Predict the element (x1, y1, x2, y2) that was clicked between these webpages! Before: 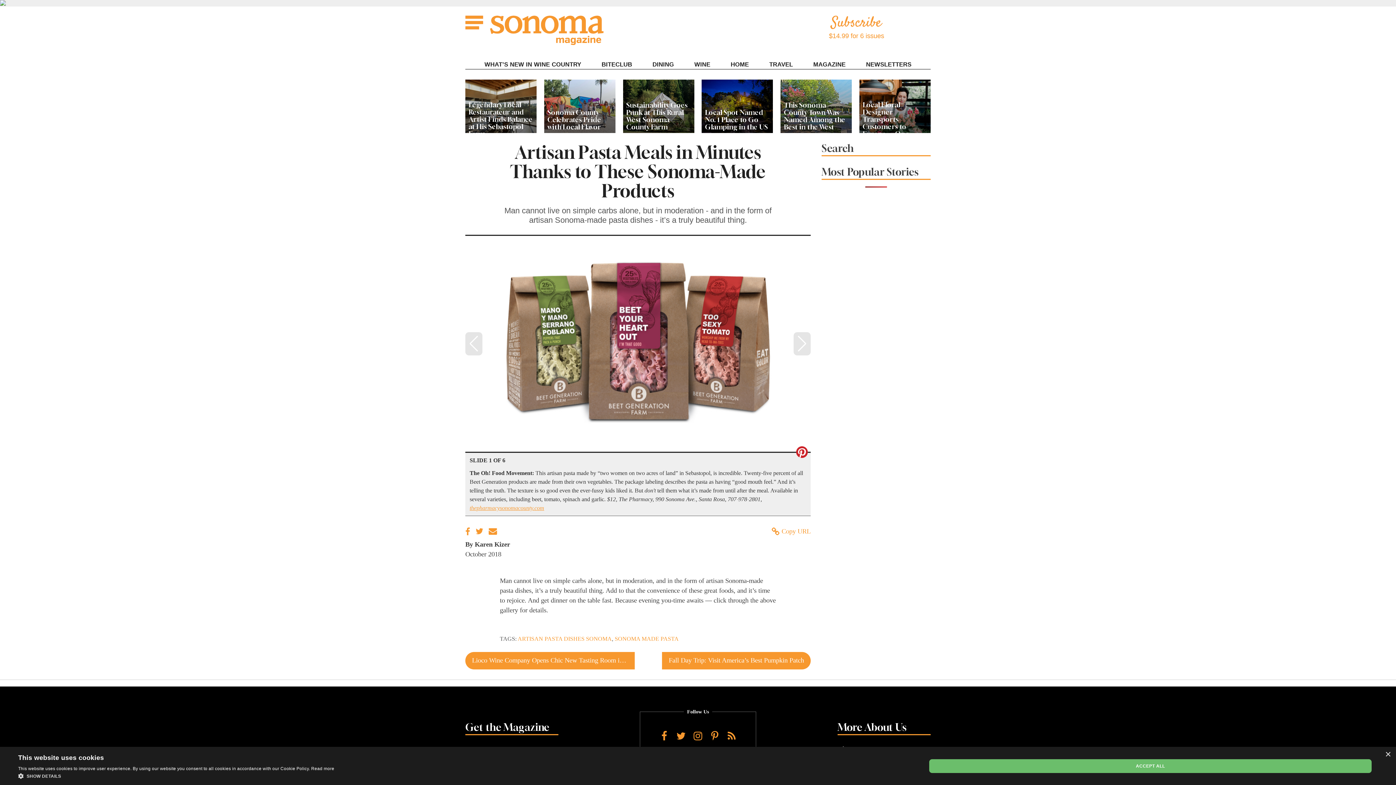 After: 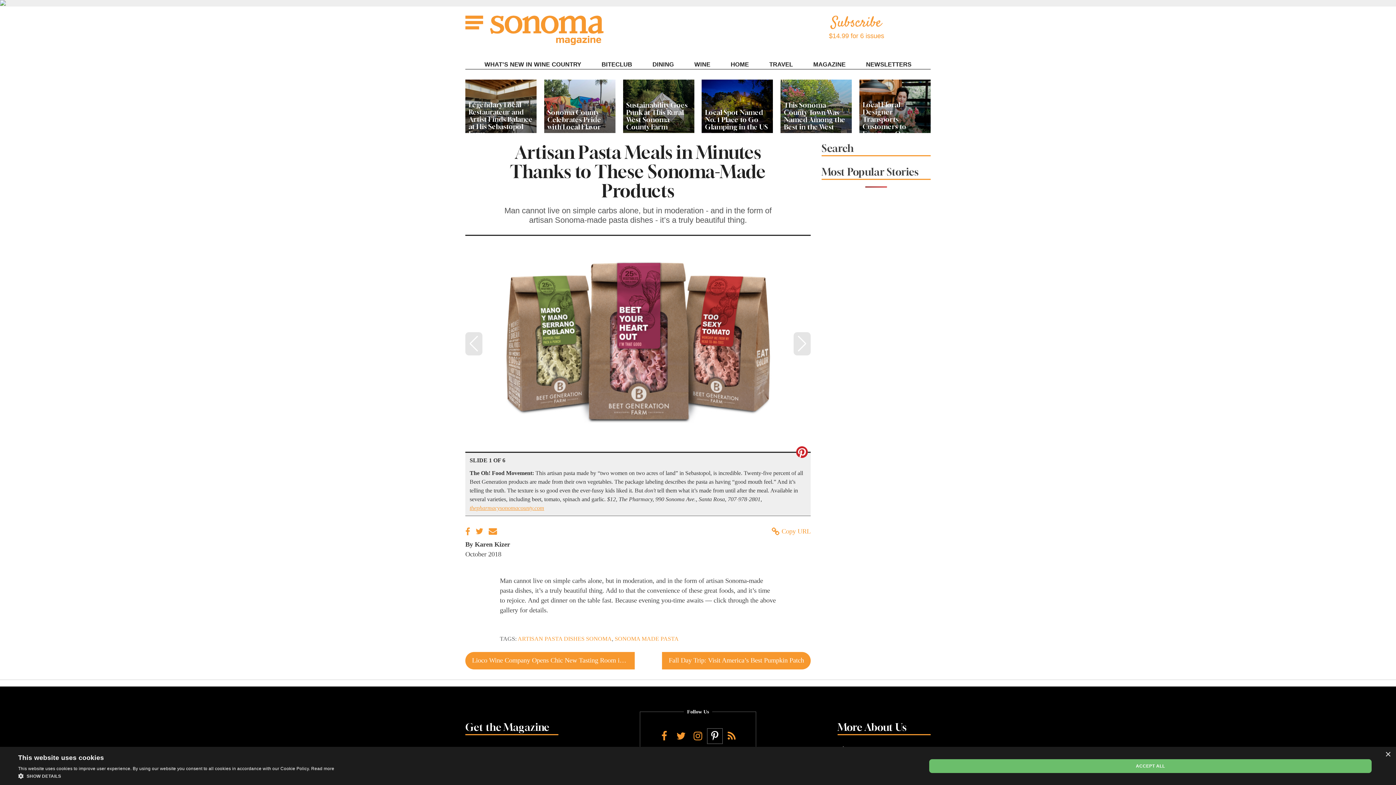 Action: bbox: (707, 729, 722, 744) label: Pinterest